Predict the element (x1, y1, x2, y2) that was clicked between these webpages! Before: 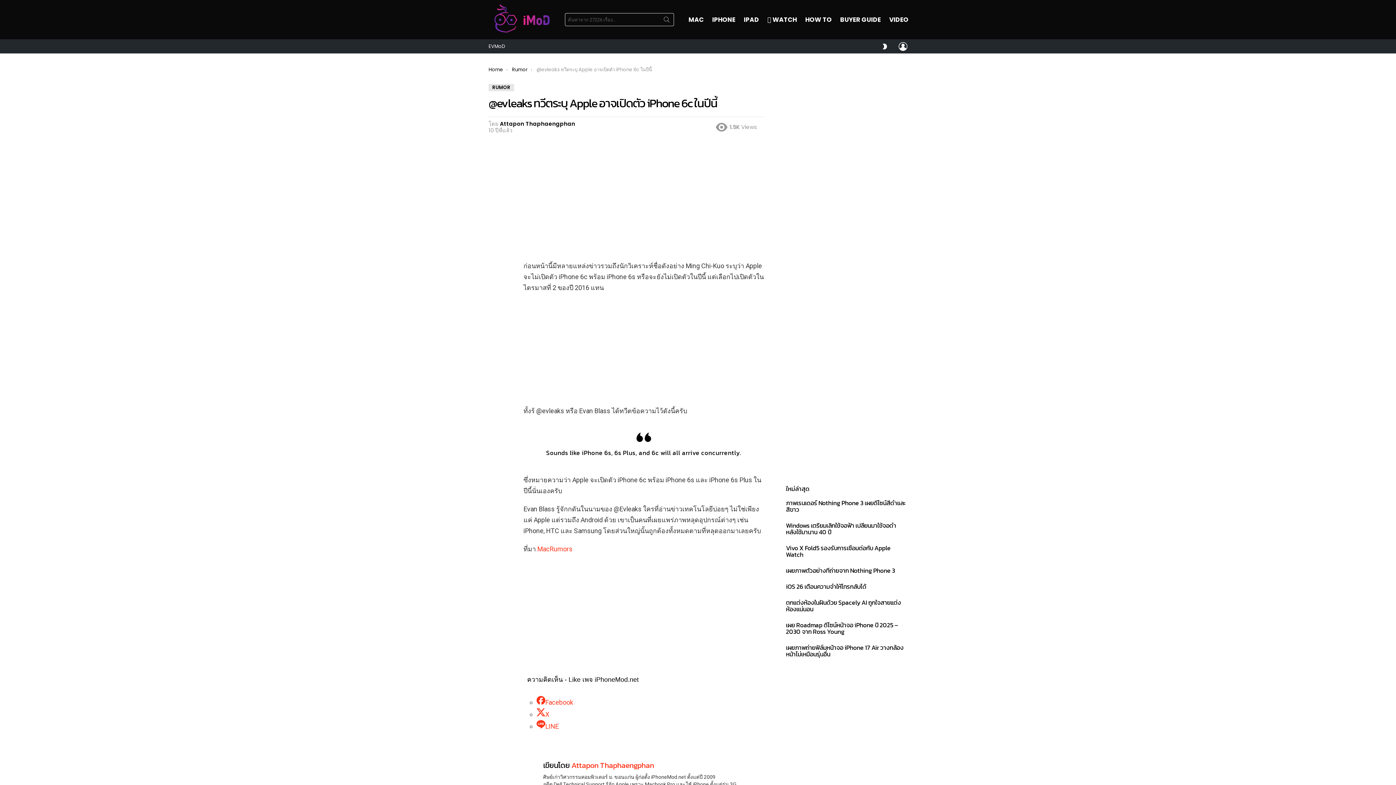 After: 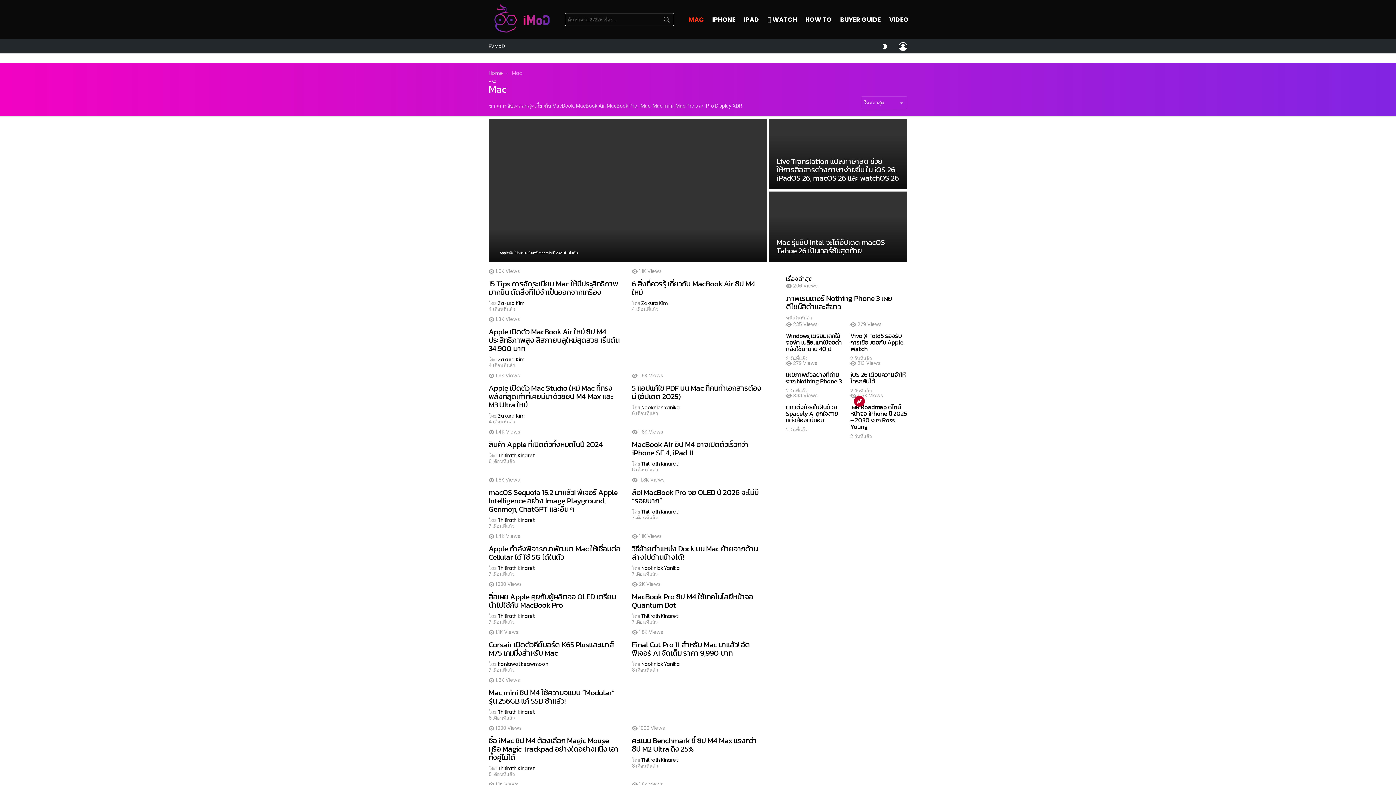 Action: bbox: (685, 14, 707, 25) label: MAC